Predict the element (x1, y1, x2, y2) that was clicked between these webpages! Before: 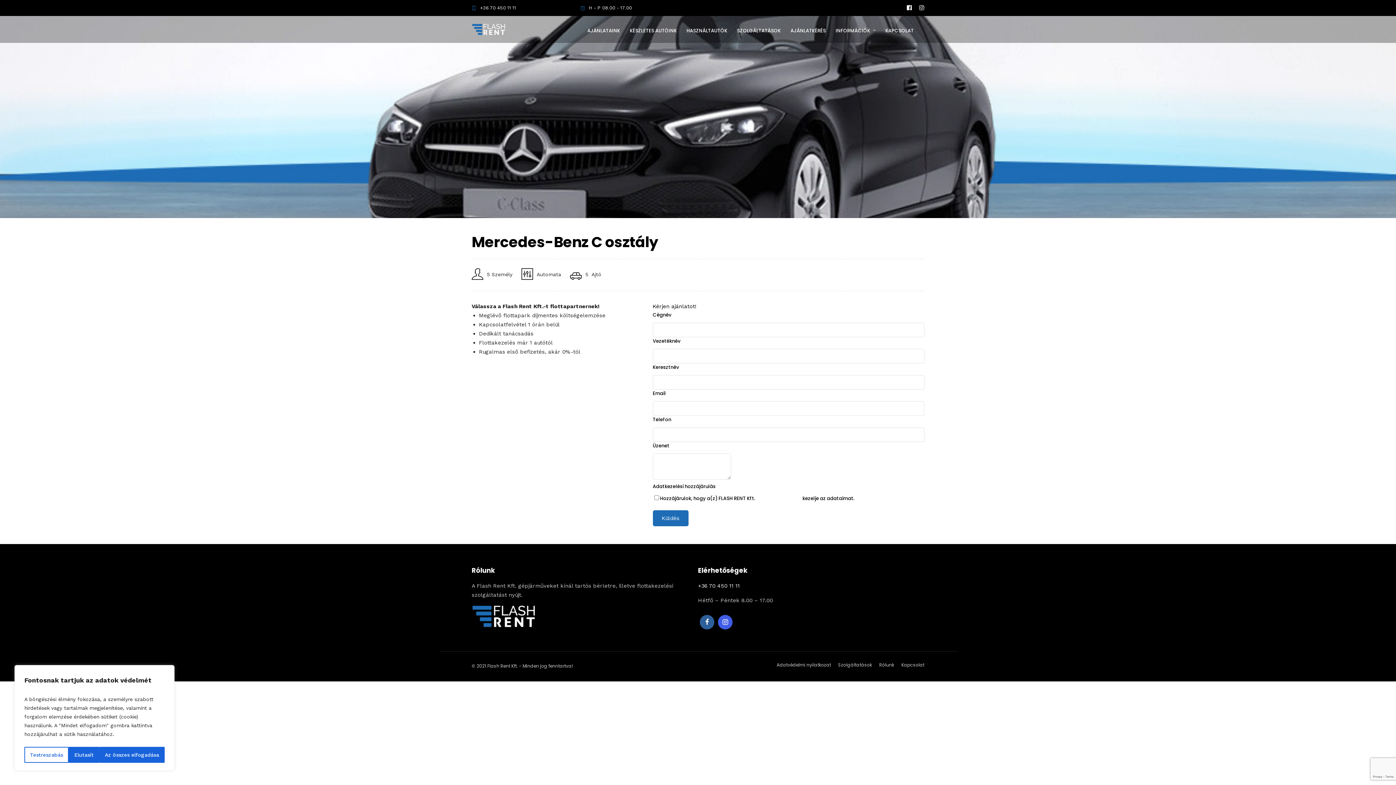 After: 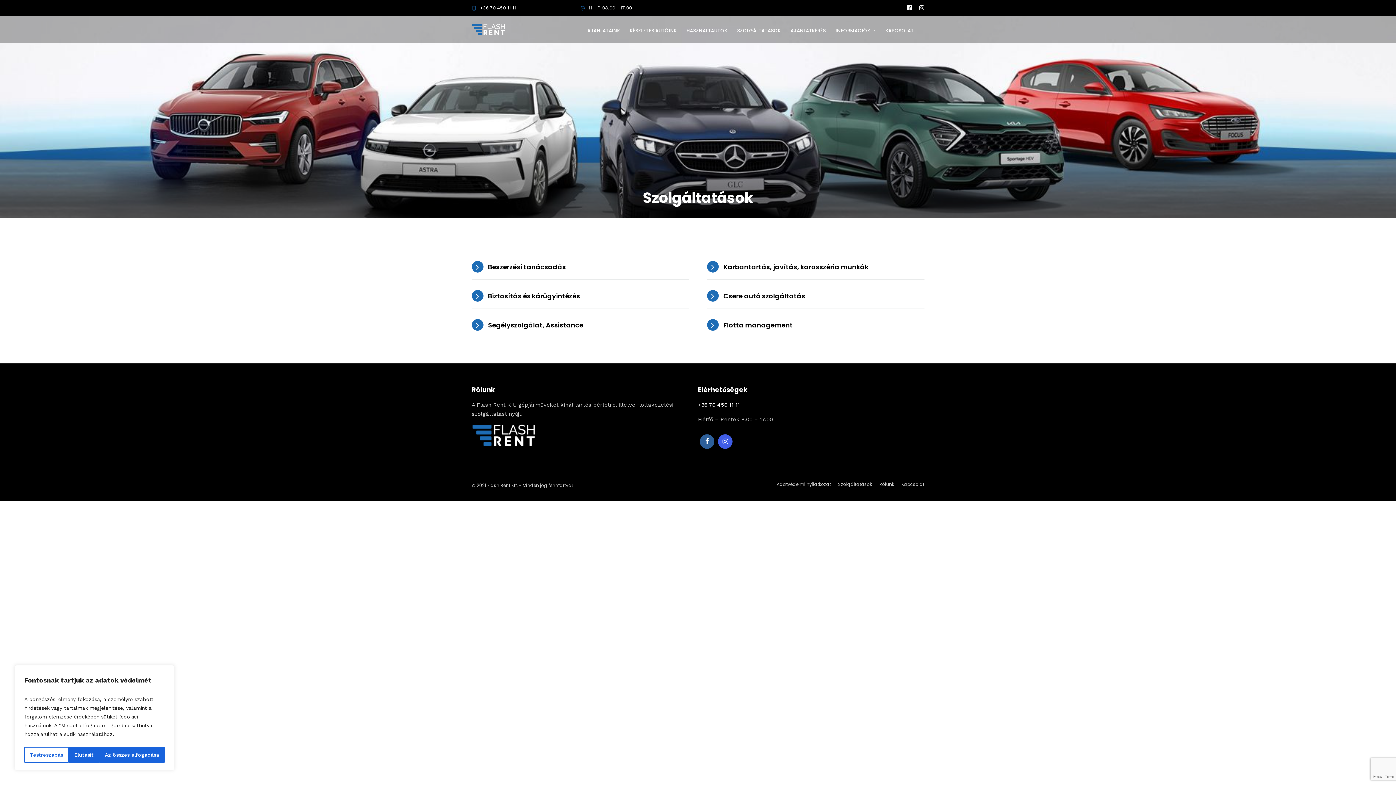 Action: bbox: (838, 662, 872, 668) label: Szolgáltatások